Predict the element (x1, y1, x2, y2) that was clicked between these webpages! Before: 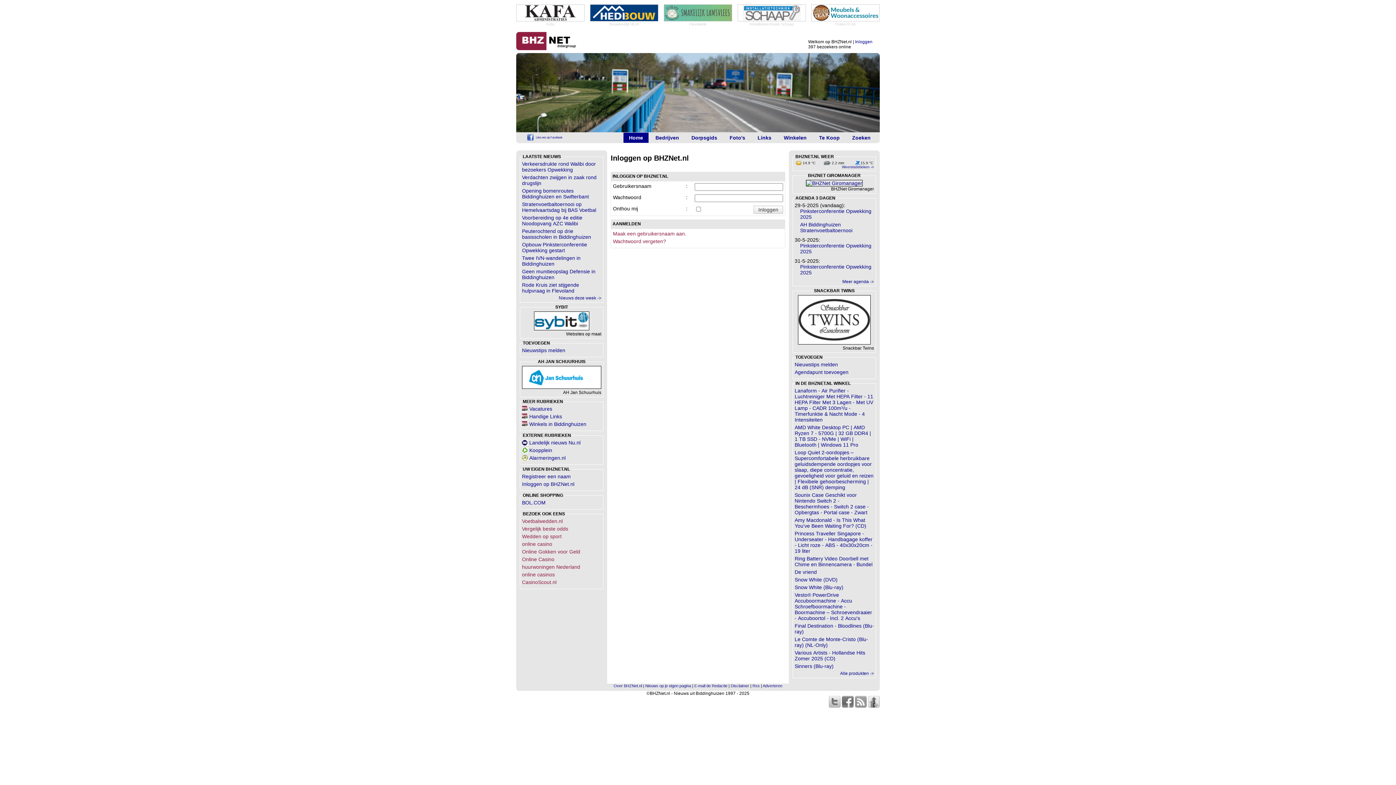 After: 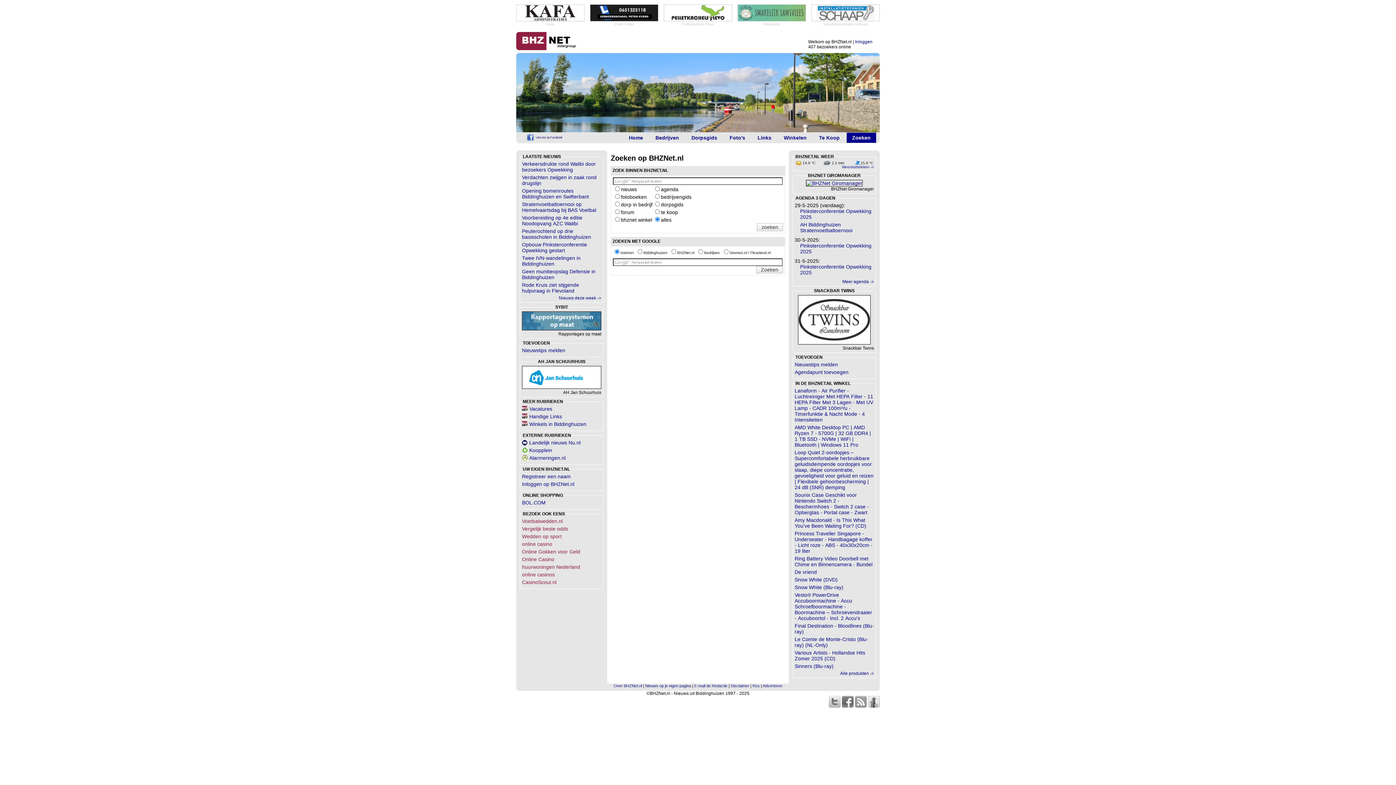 Action: label: Zoeken bbox: (846, 132, 876, 142)